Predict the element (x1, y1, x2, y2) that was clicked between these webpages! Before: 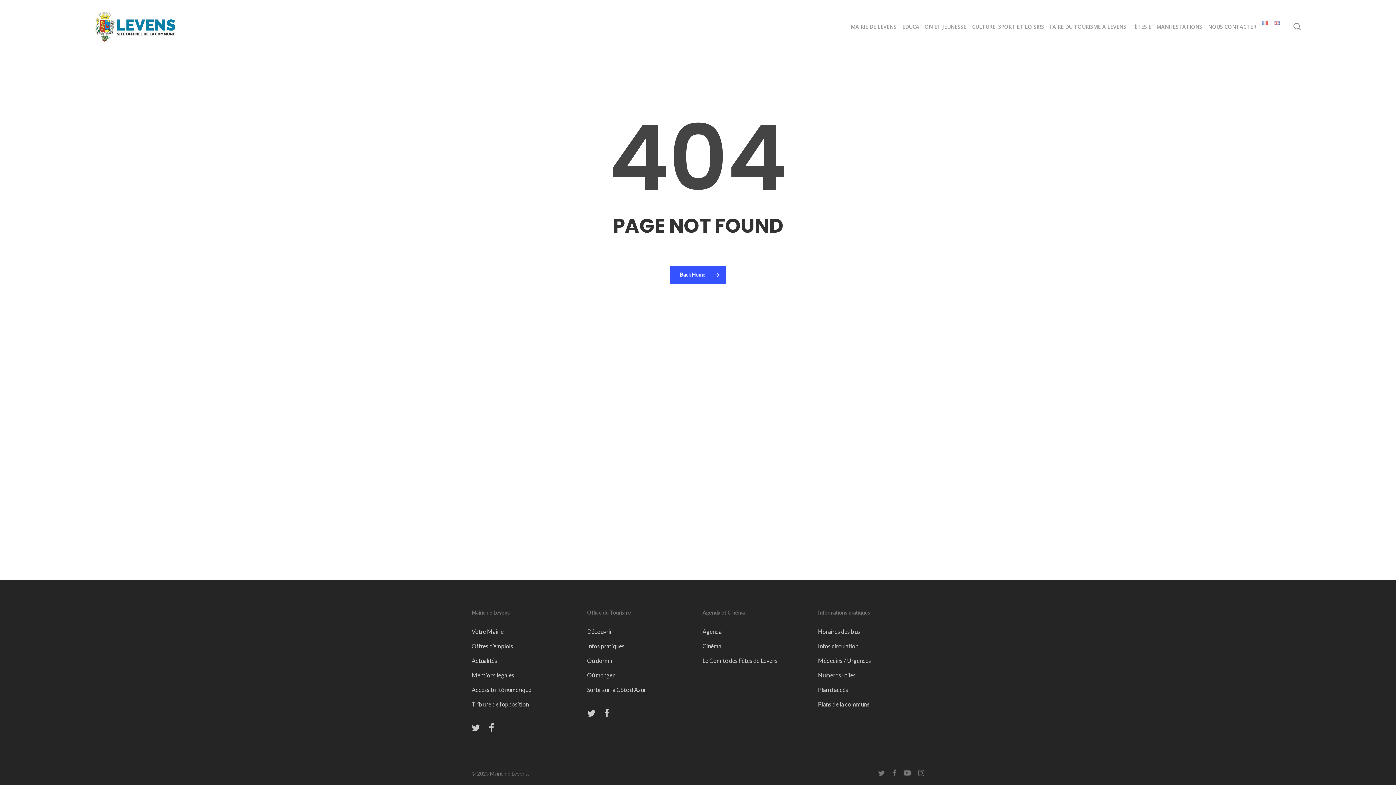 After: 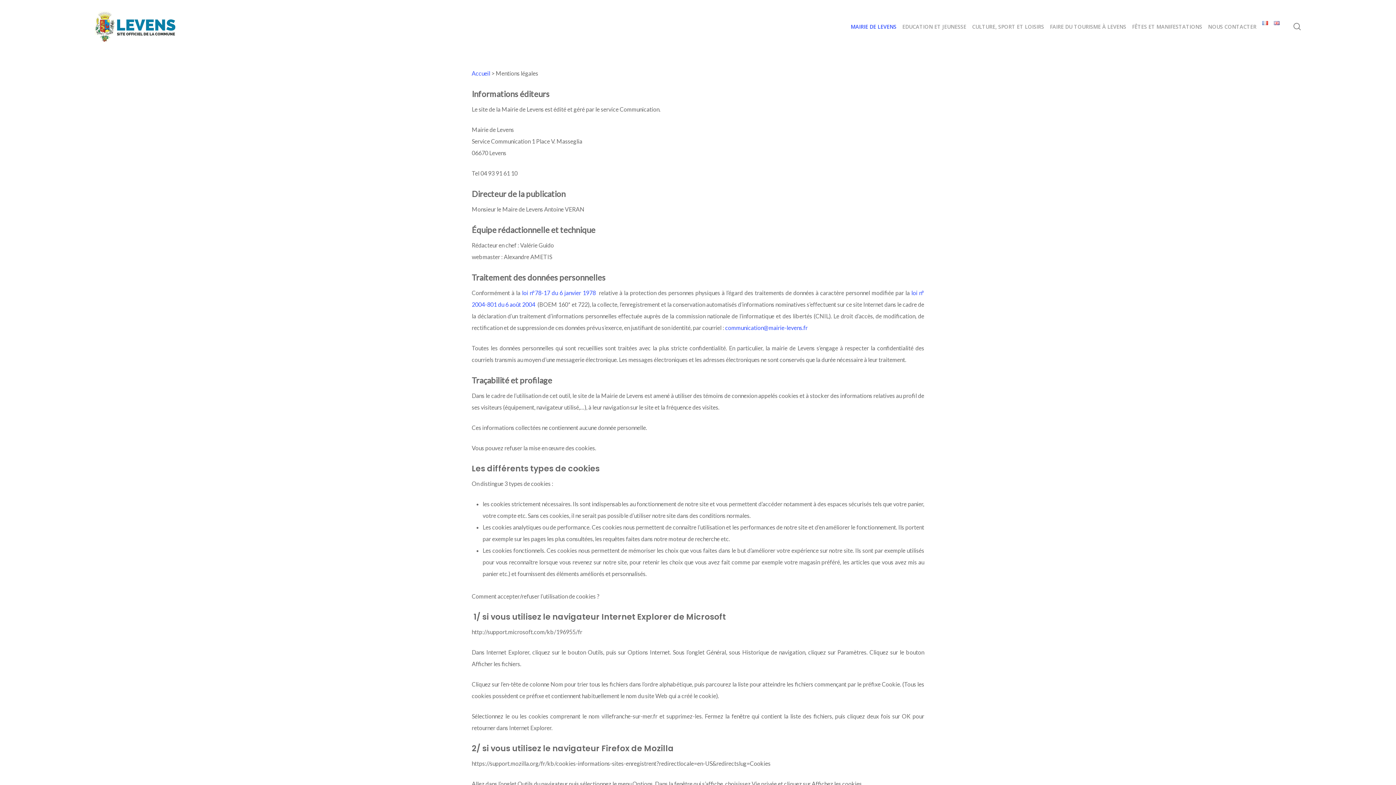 Action: label: Mentions légales bbox: (471, 669, 578, 681)